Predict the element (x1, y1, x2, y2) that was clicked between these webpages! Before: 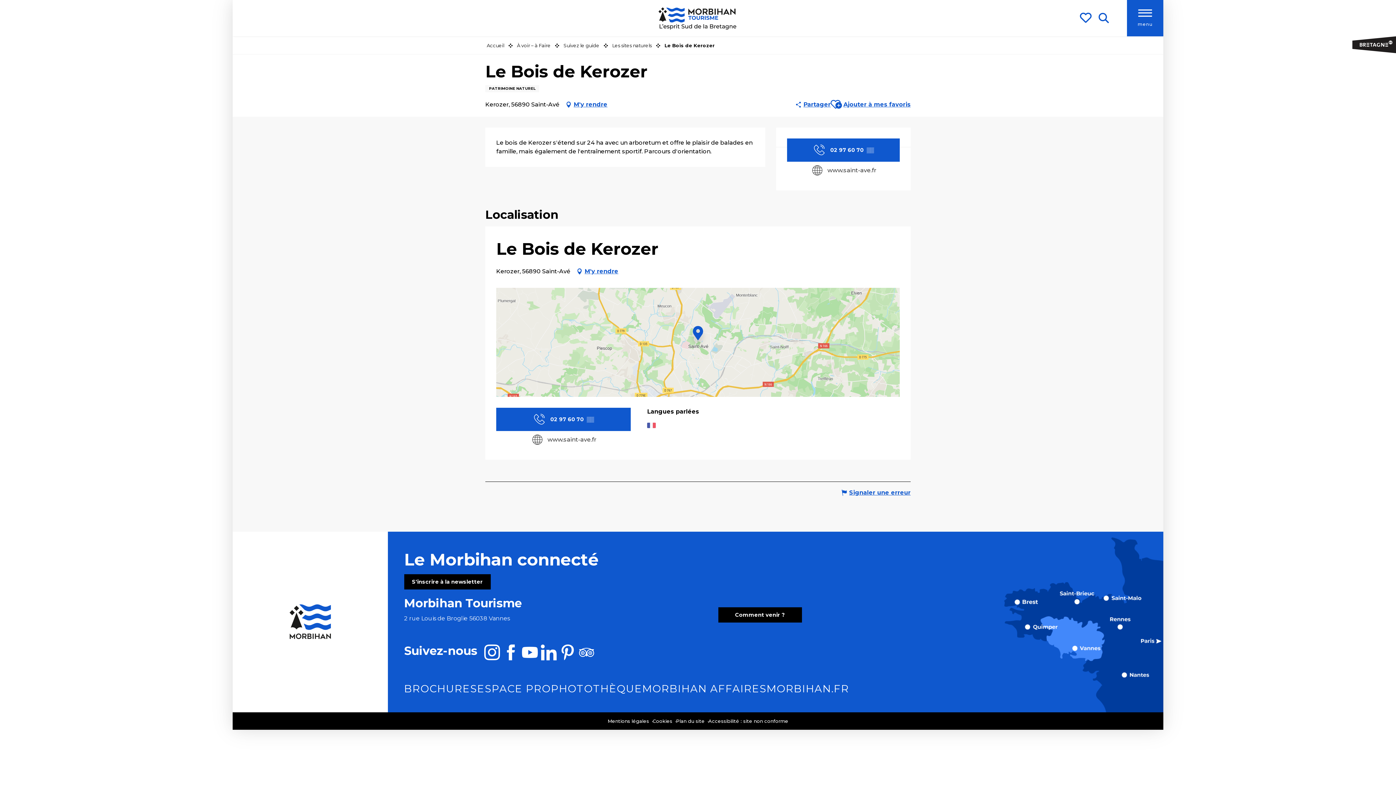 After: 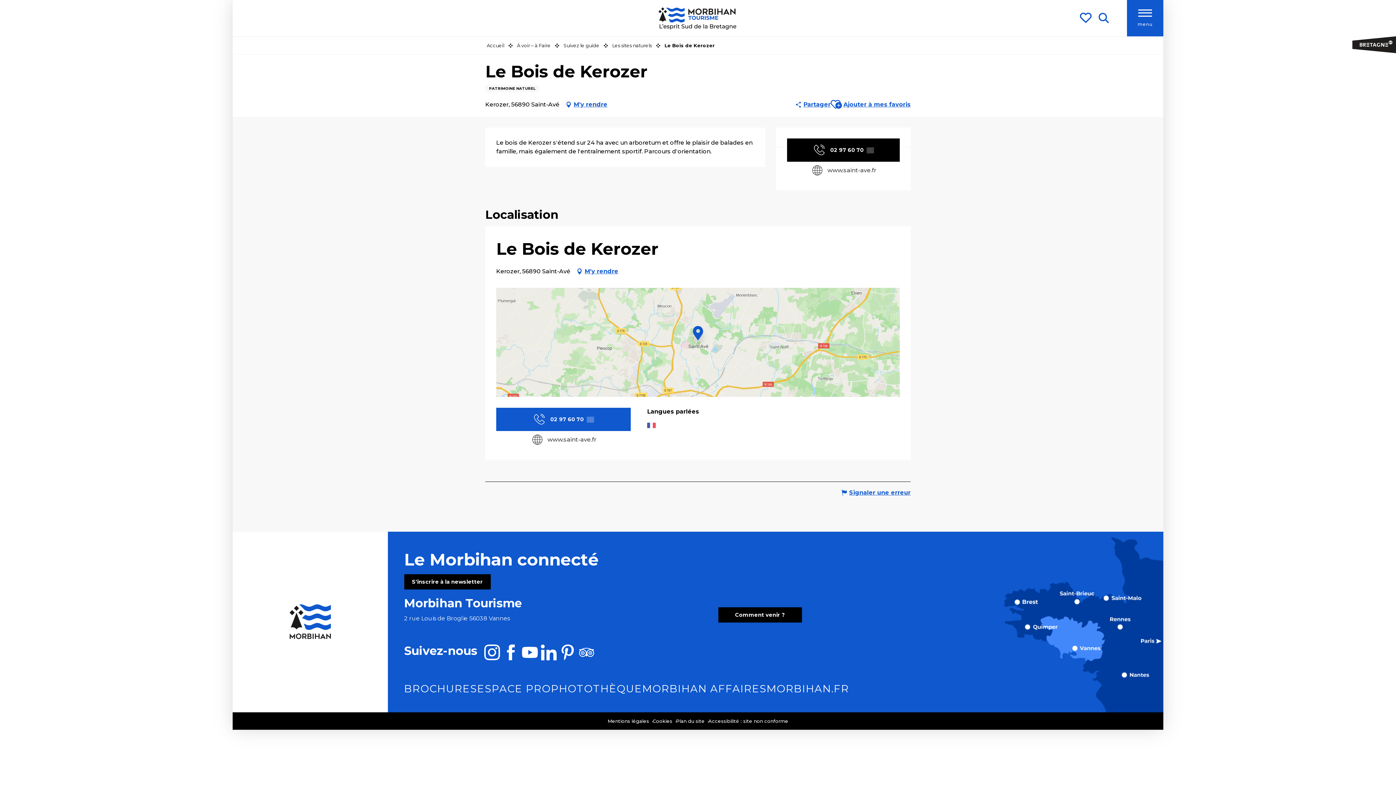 Action: bbox: (787, 138, 900, 161) label: Voir le numéro de téléphone en entier